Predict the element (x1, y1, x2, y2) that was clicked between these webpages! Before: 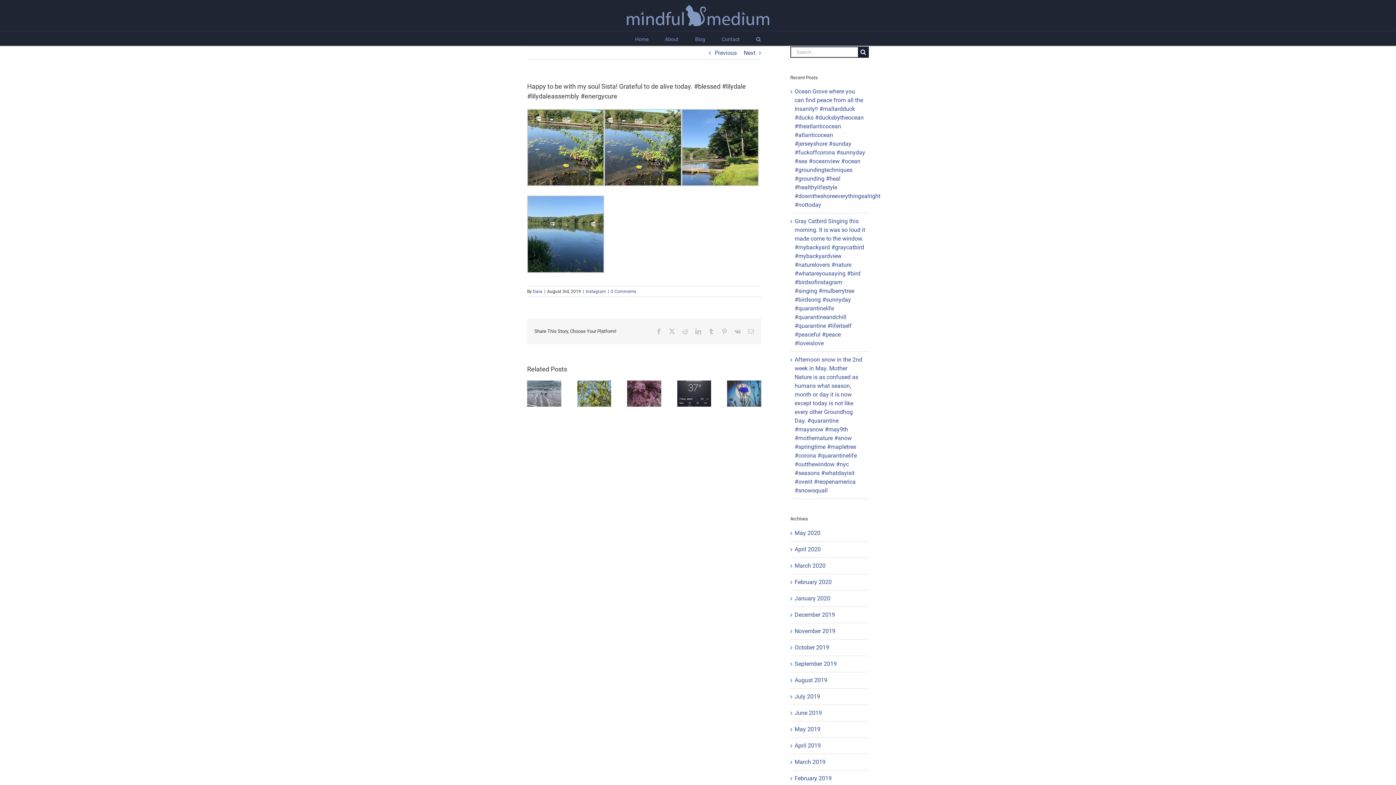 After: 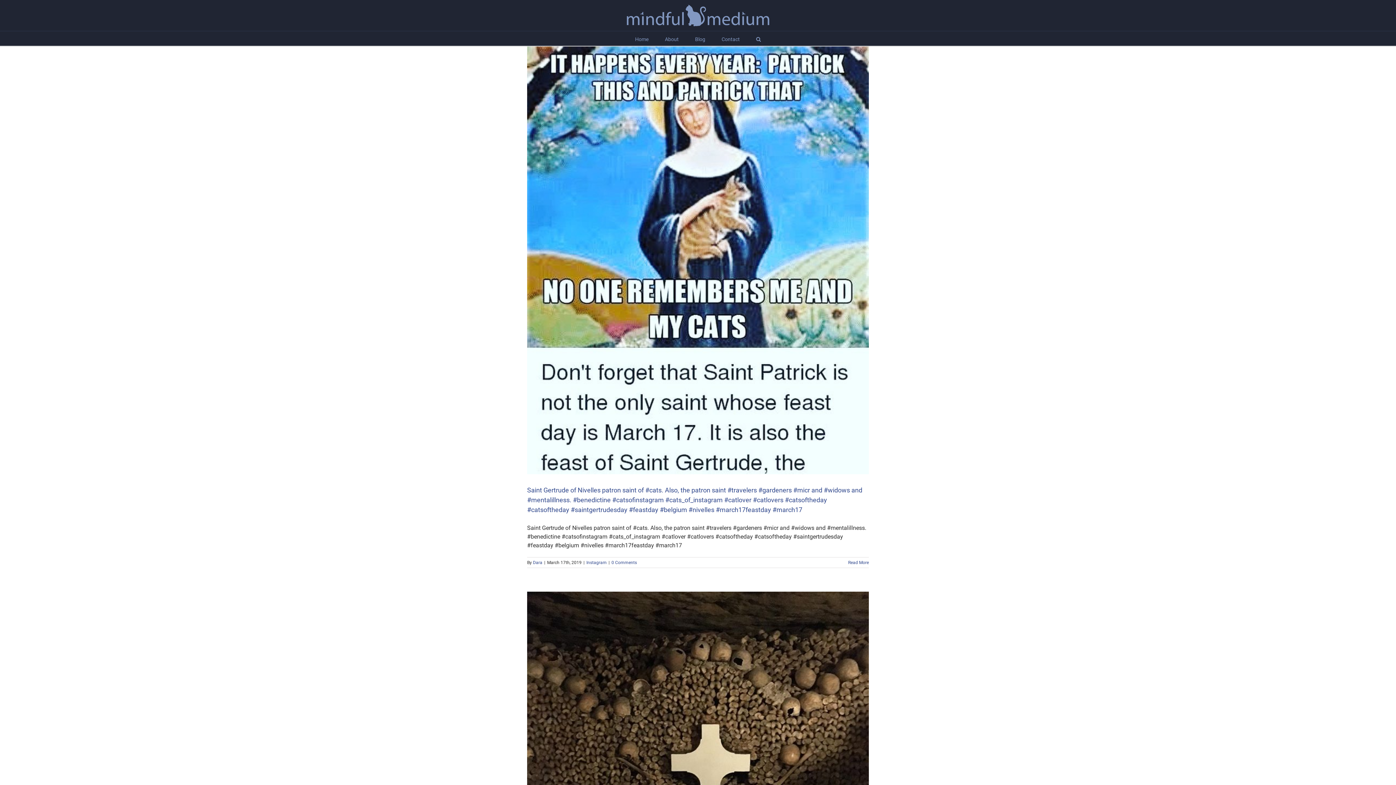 Action: bbox: (794, 758, 825, 765) label: March 2019